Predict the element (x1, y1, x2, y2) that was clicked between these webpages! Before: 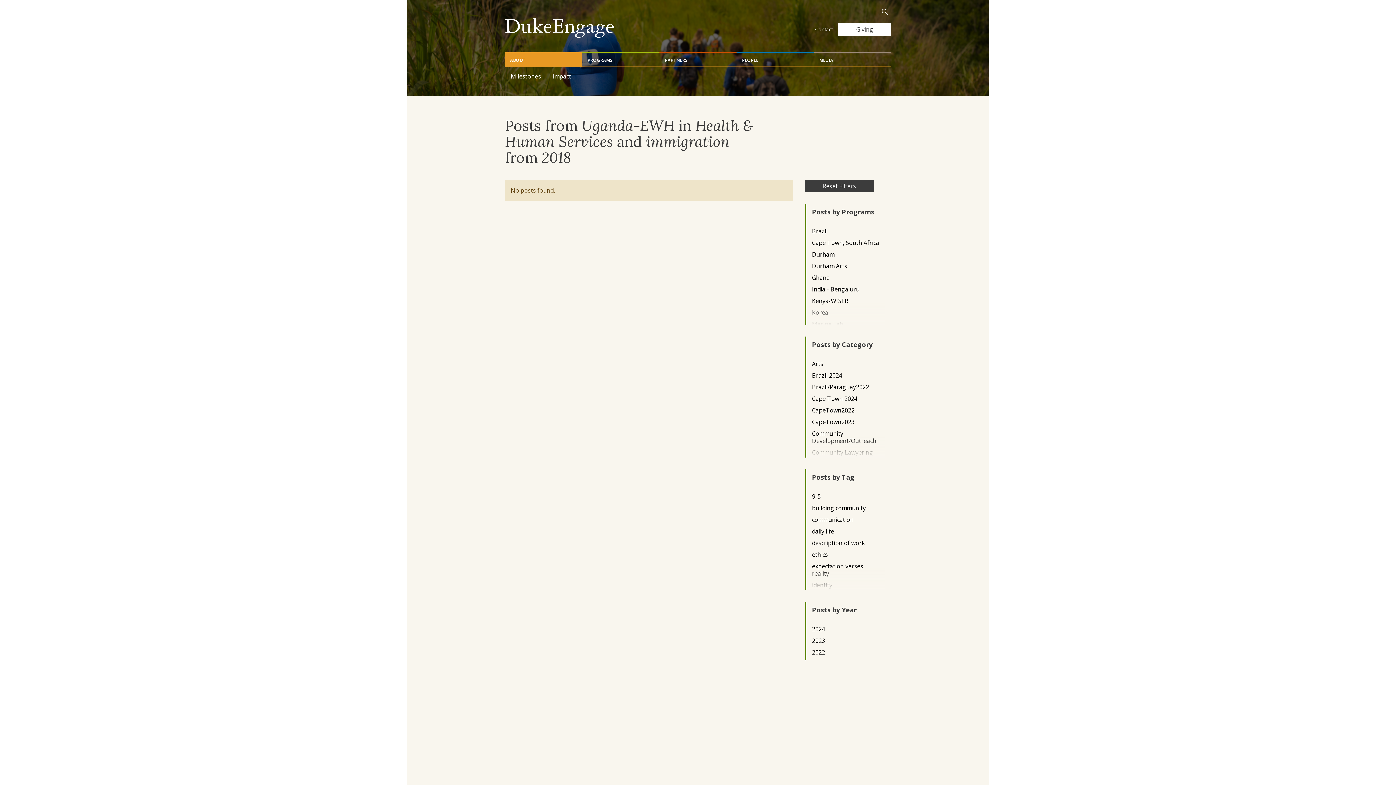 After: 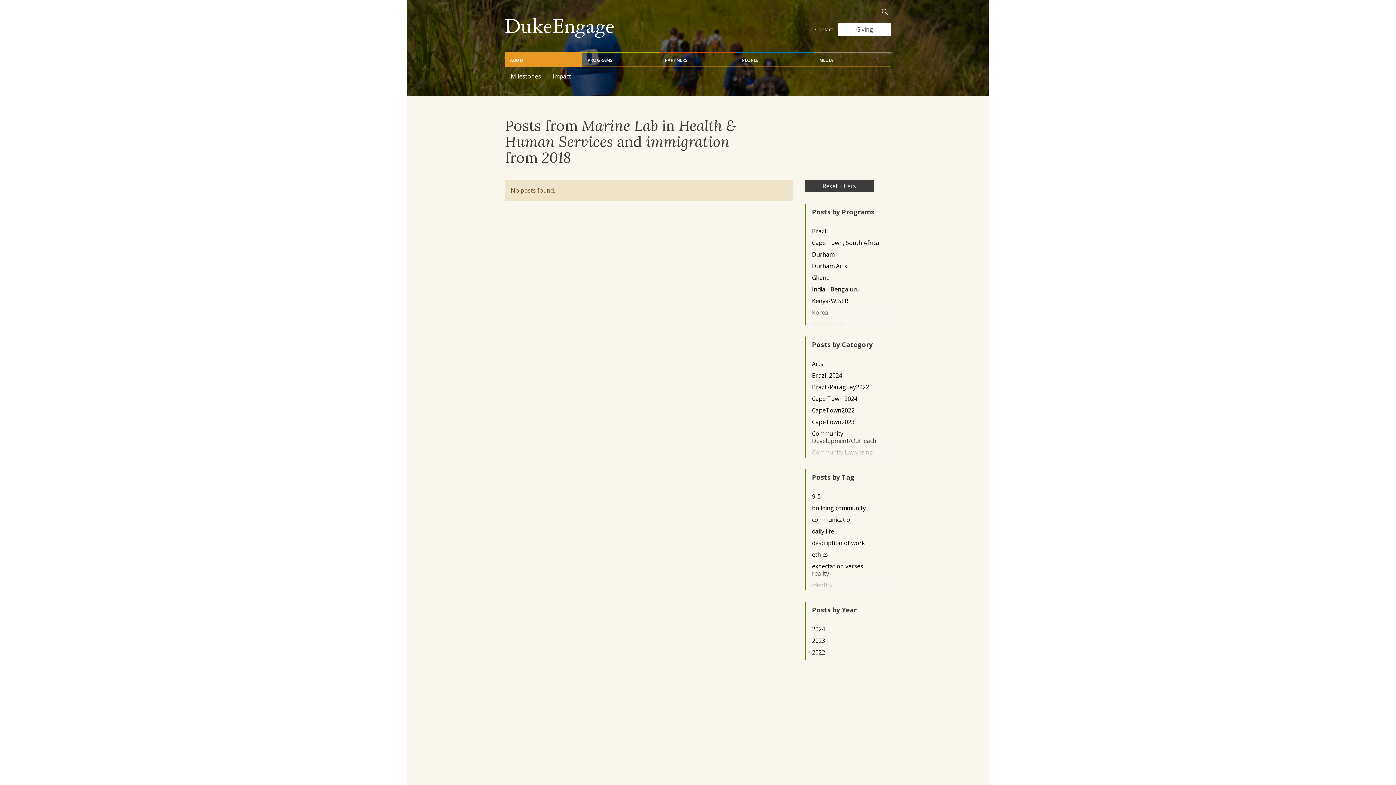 Action: label: Marine Lab bbox: (812, 320, 879, 327)